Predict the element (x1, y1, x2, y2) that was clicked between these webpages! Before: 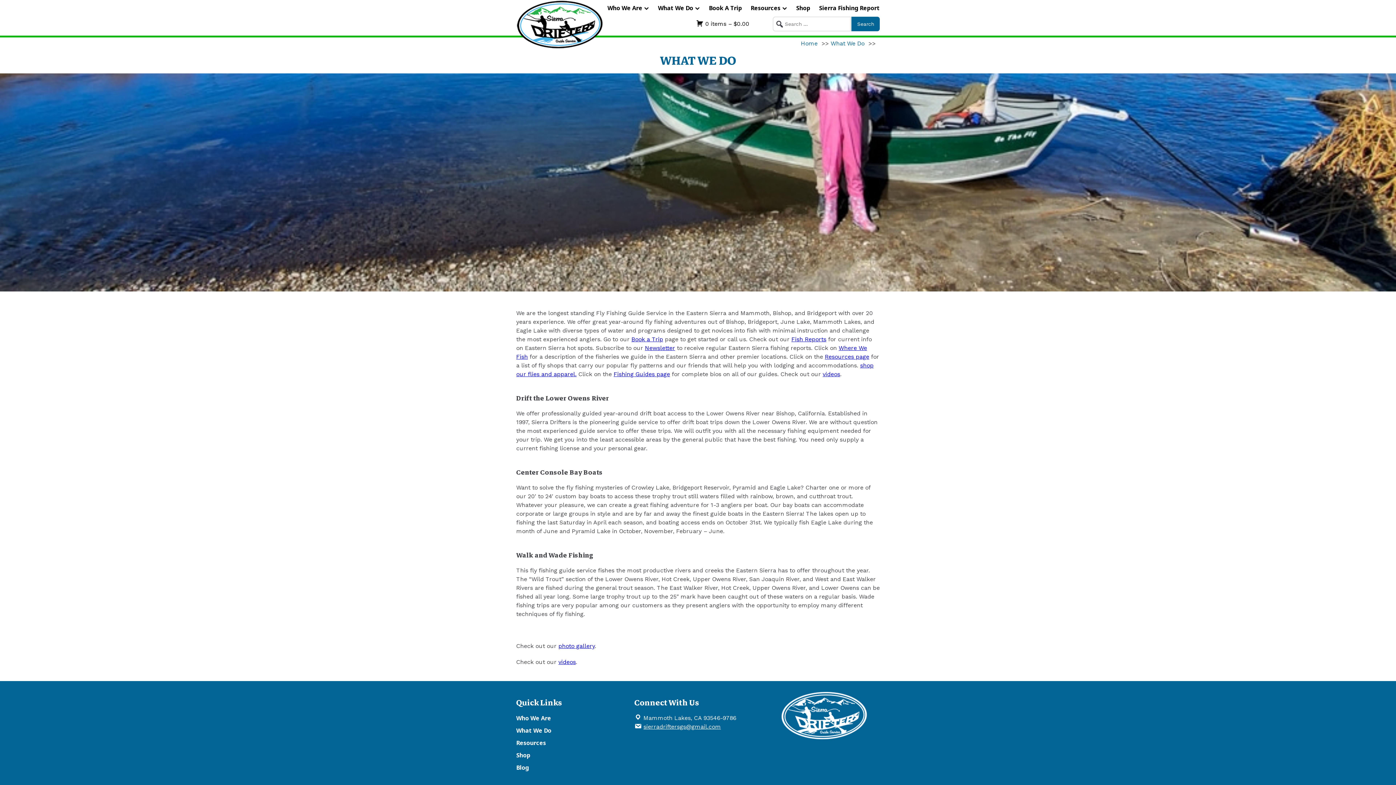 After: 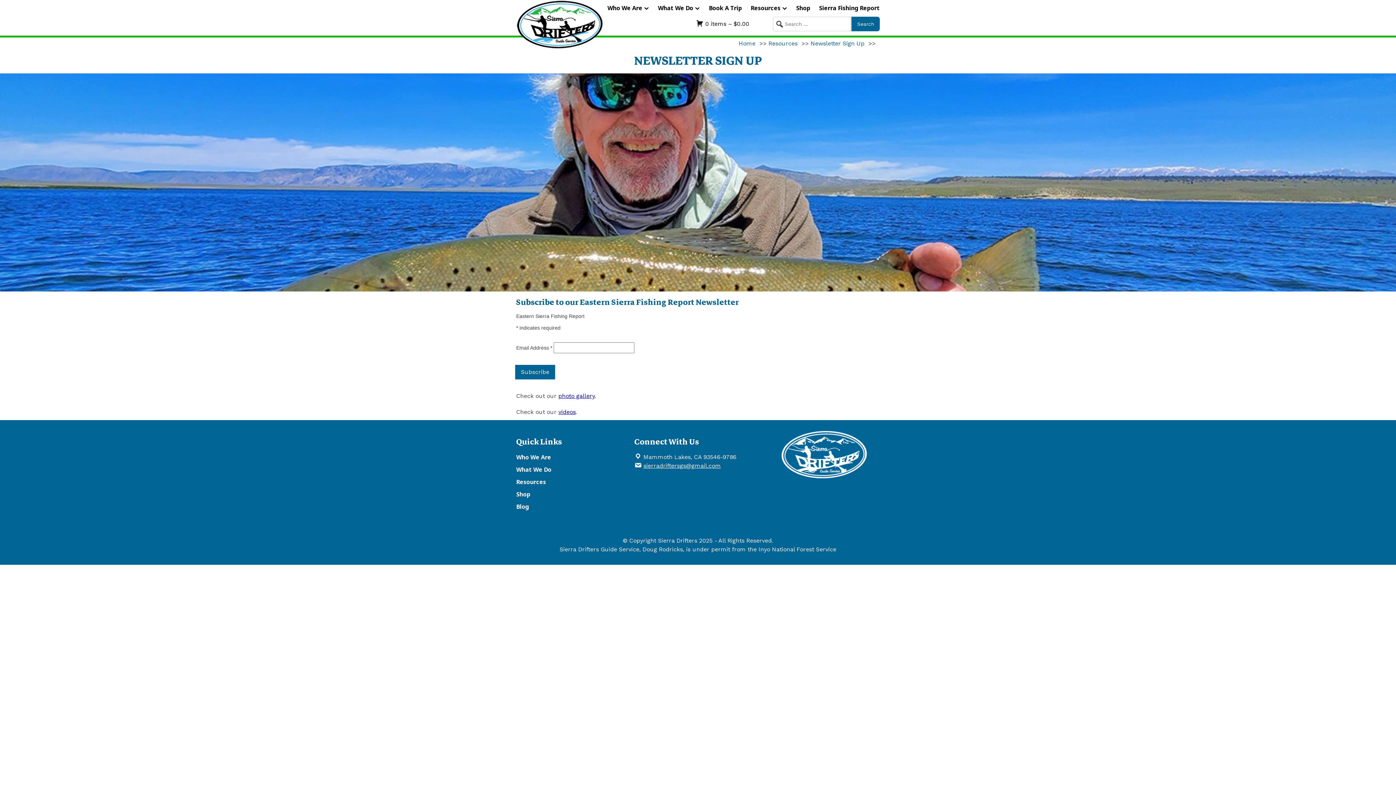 Action: bbox: (645, 344, 675, 351) label: Newsletter